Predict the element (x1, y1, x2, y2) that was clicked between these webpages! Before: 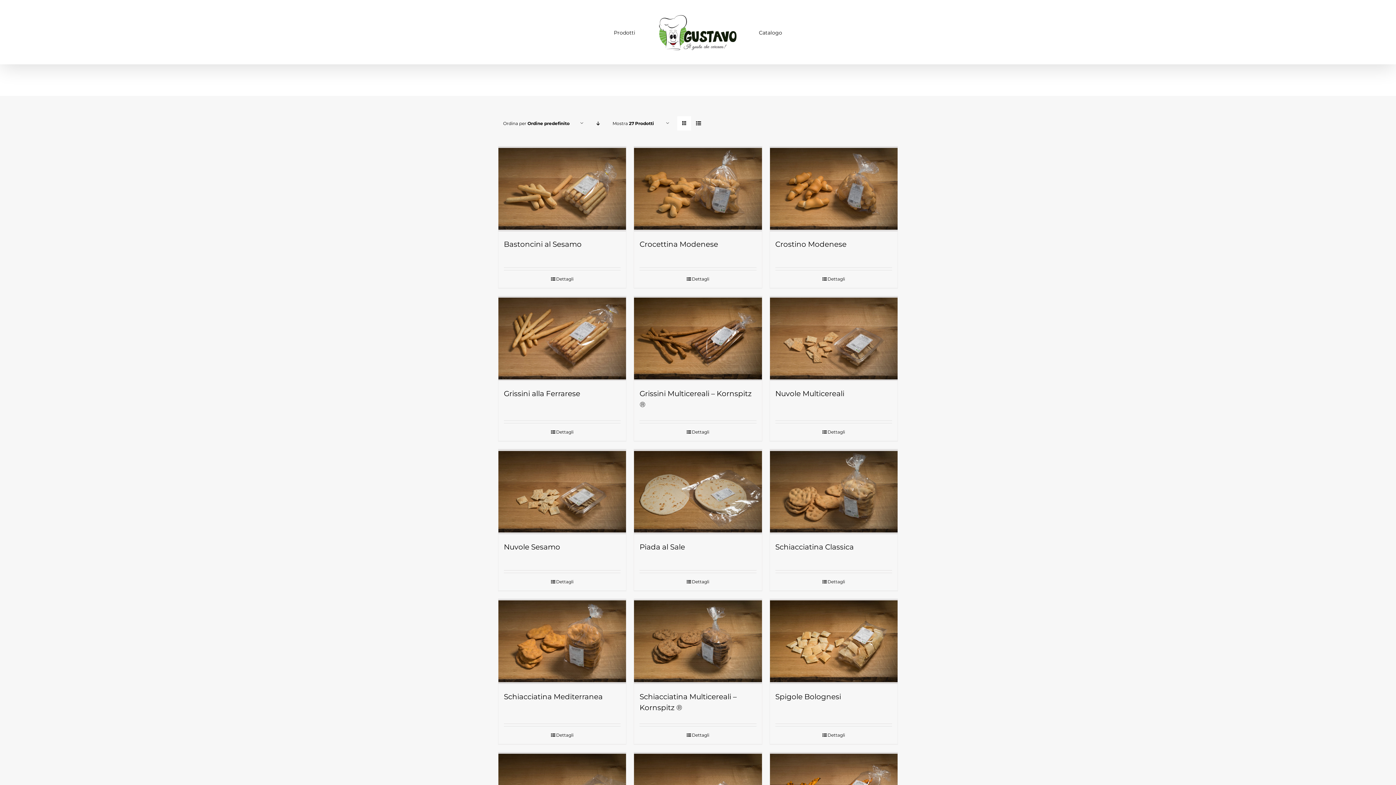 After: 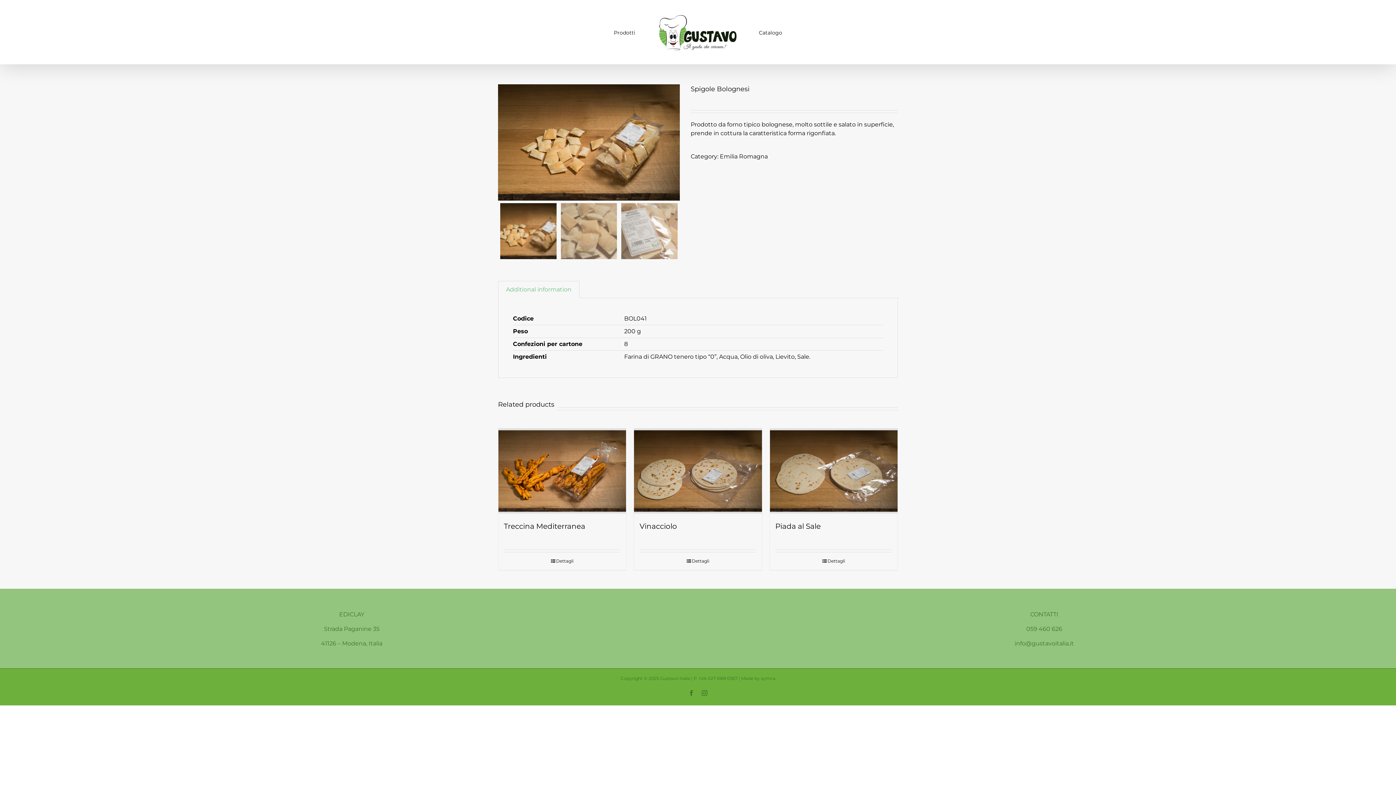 Action: label: Dettagli bbox: (775, 732, 892, 738)